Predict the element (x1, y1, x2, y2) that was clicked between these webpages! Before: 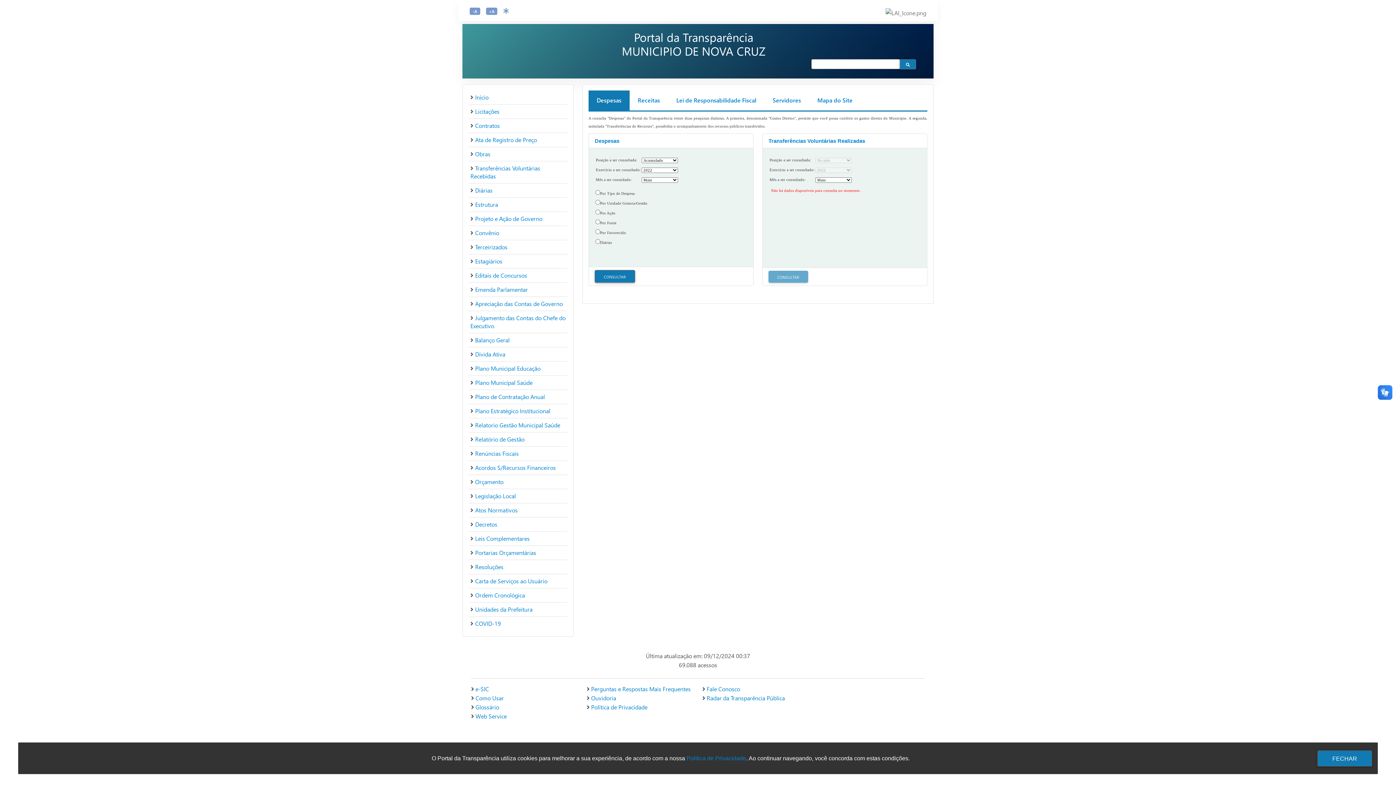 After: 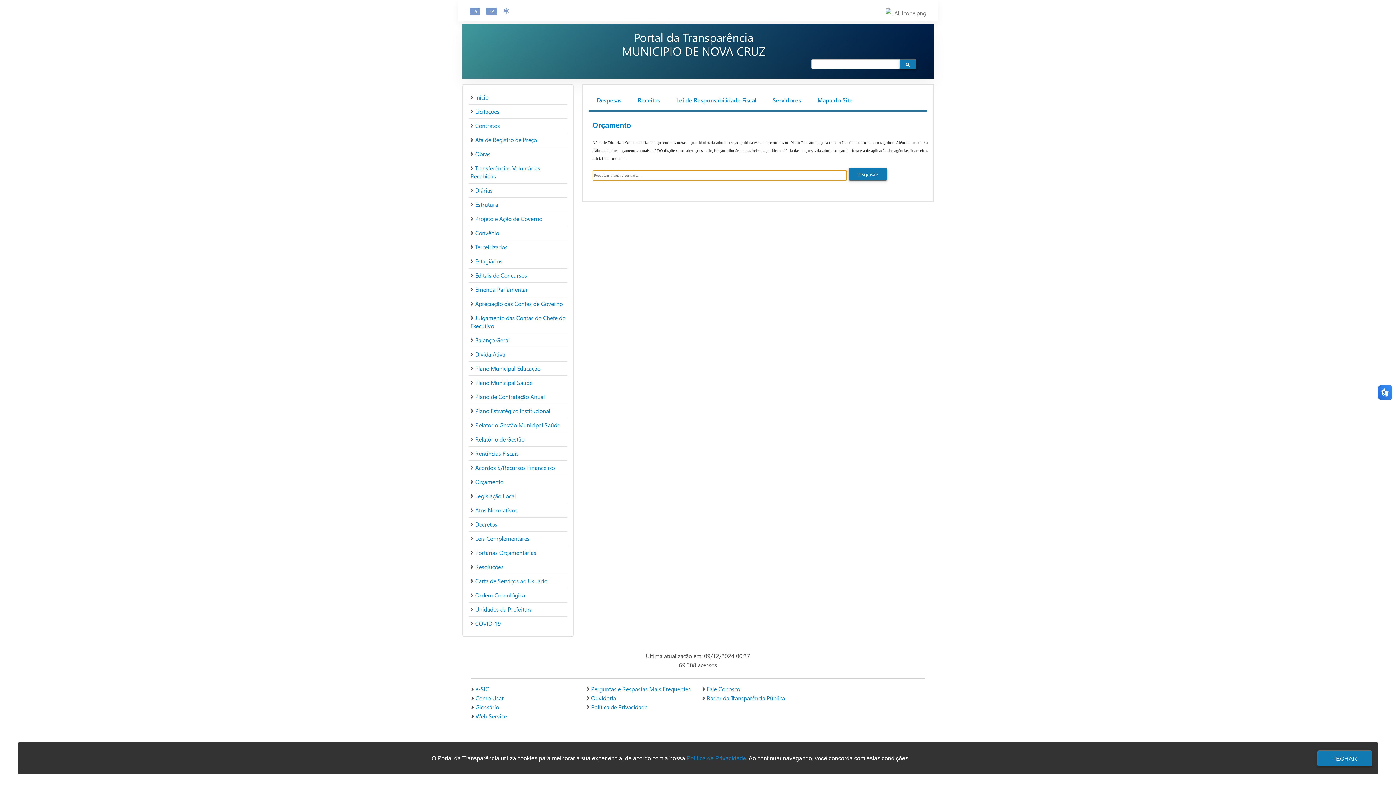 Action: bbox: (475, 478, 503, 485) label: Orçamento